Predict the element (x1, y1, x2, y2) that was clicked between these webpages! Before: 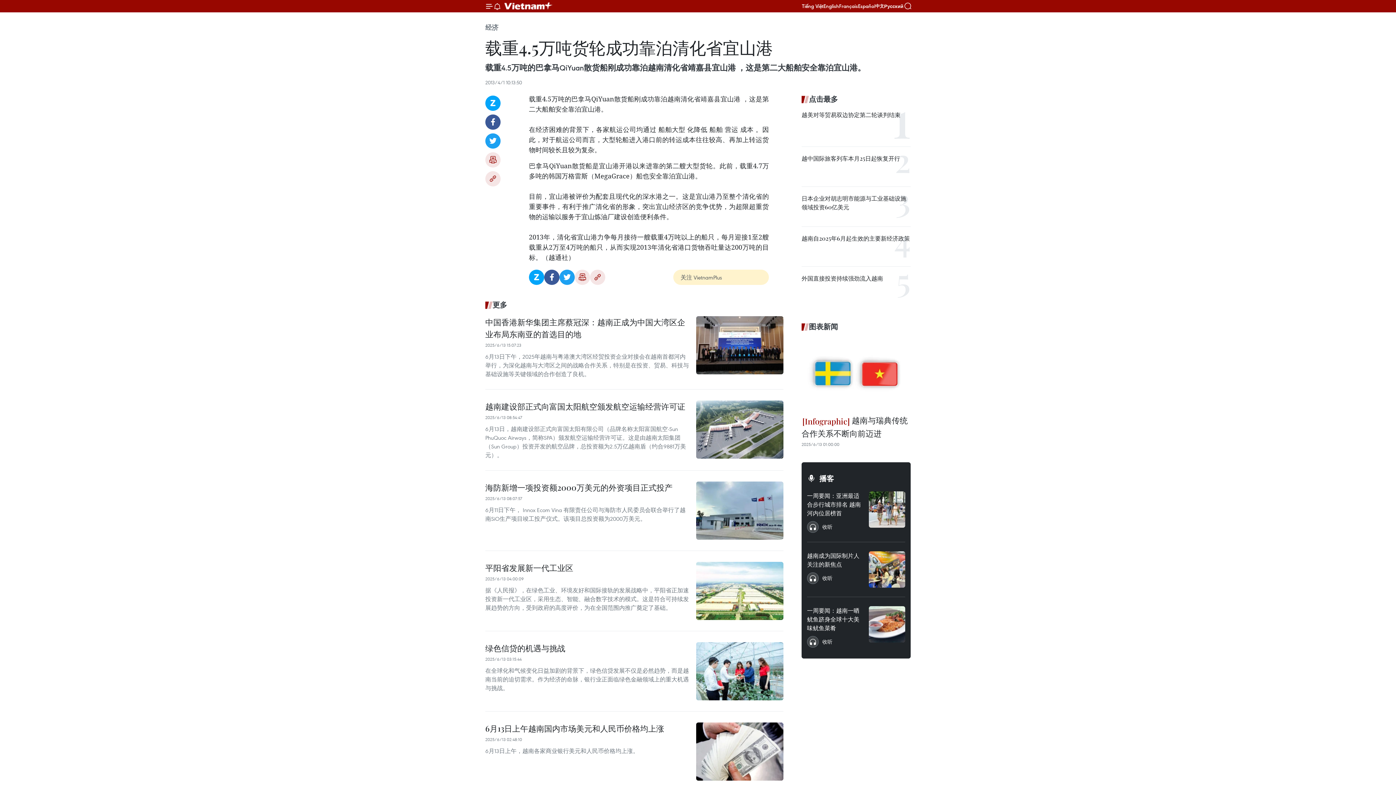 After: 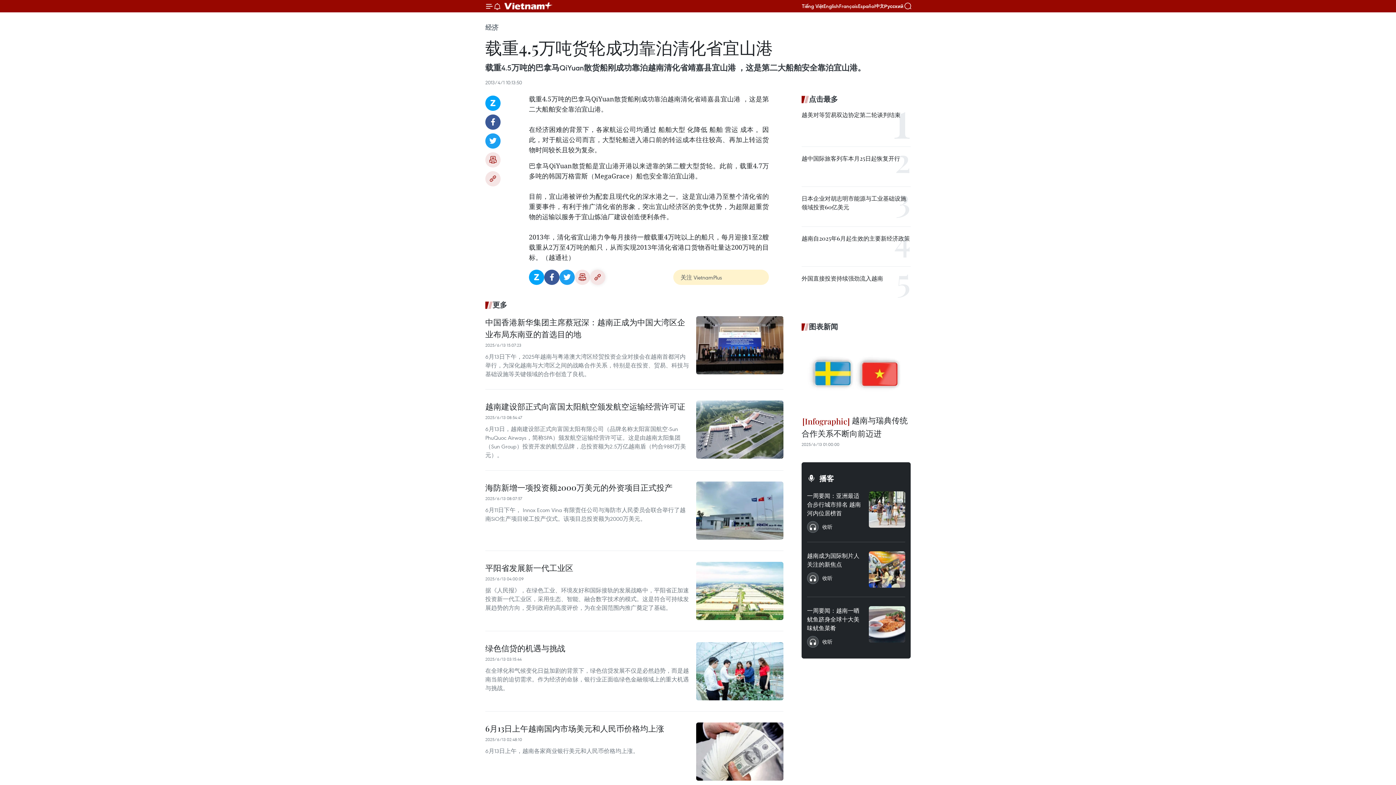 Action: bbox: (590, 269, 605, 285) label: Copy link